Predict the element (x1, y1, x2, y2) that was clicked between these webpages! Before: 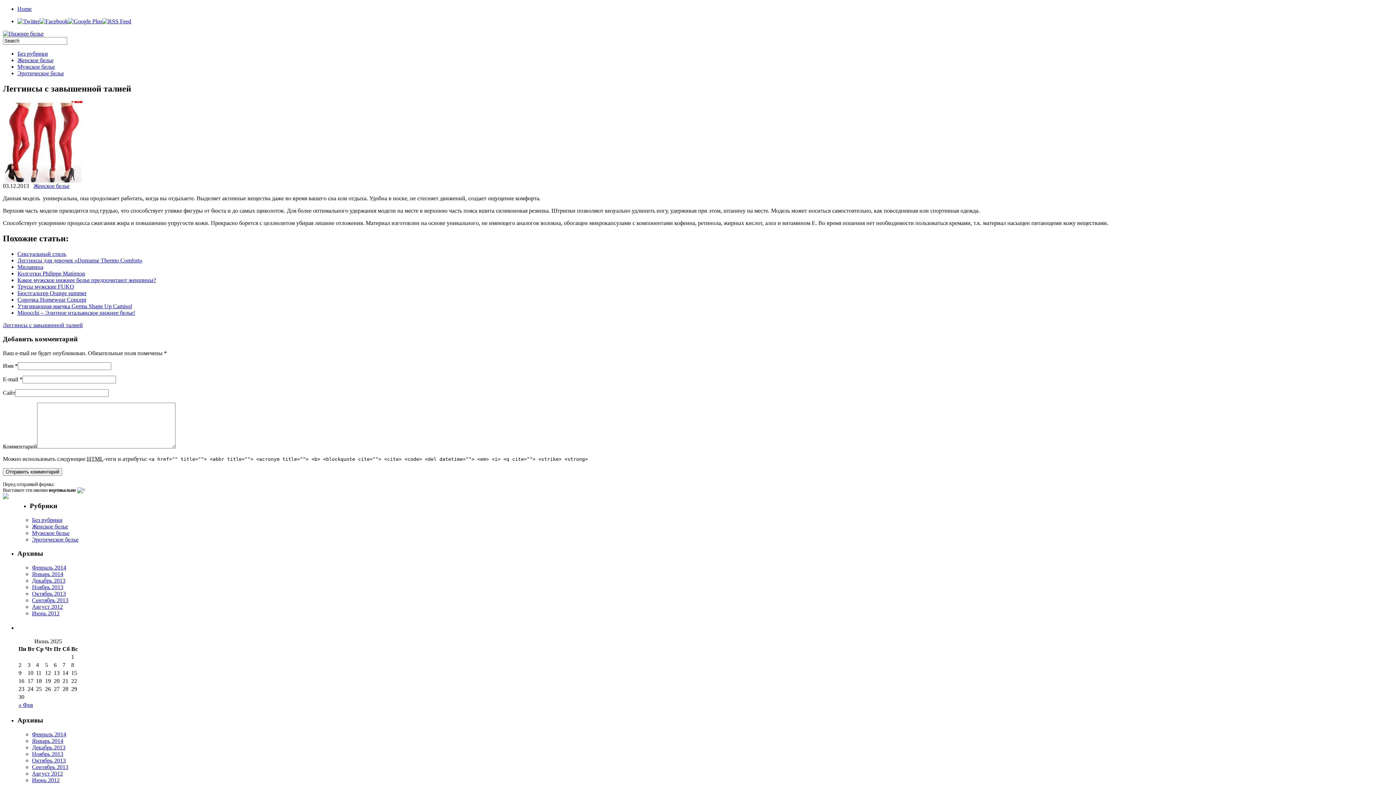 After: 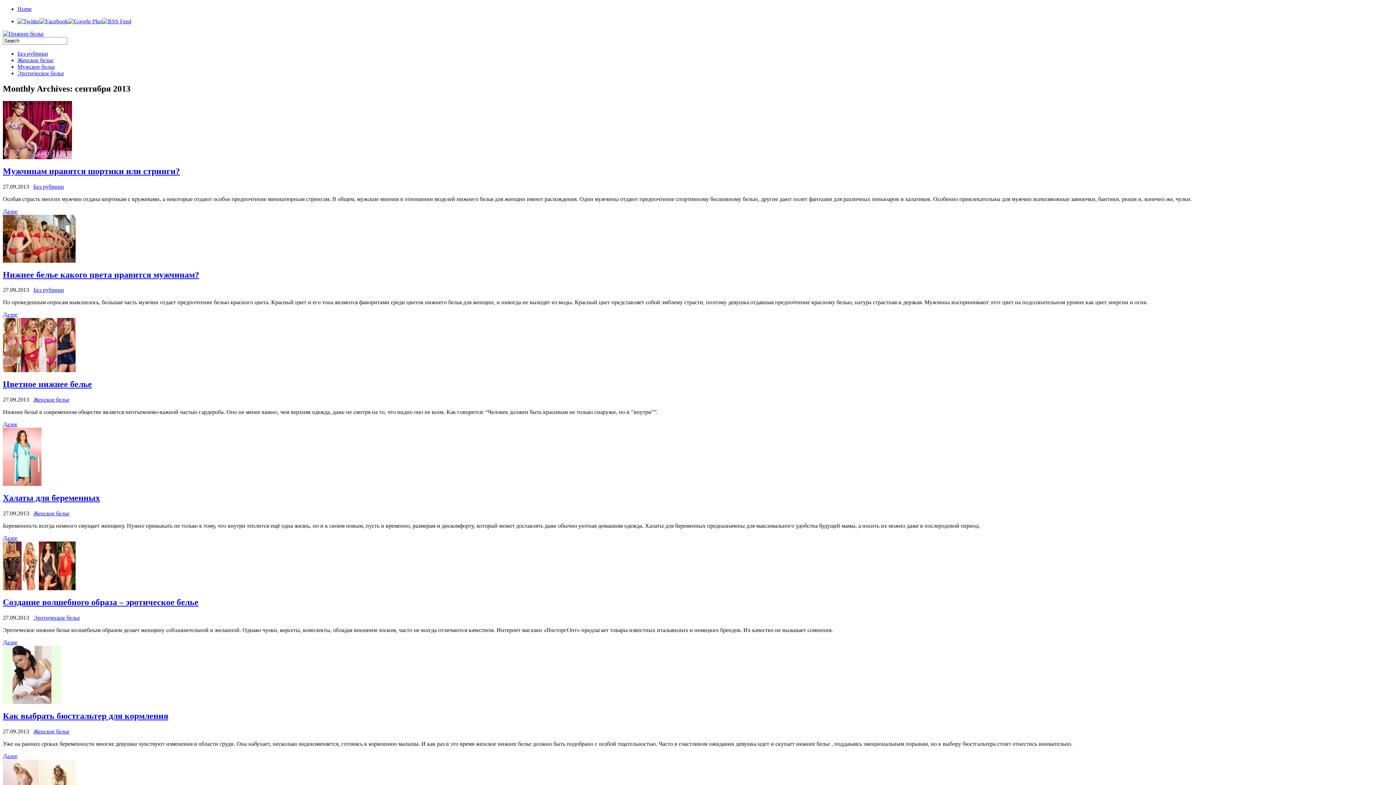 Action: label: Сентябрь 2013 bbox: (32, 597, 68, 603)